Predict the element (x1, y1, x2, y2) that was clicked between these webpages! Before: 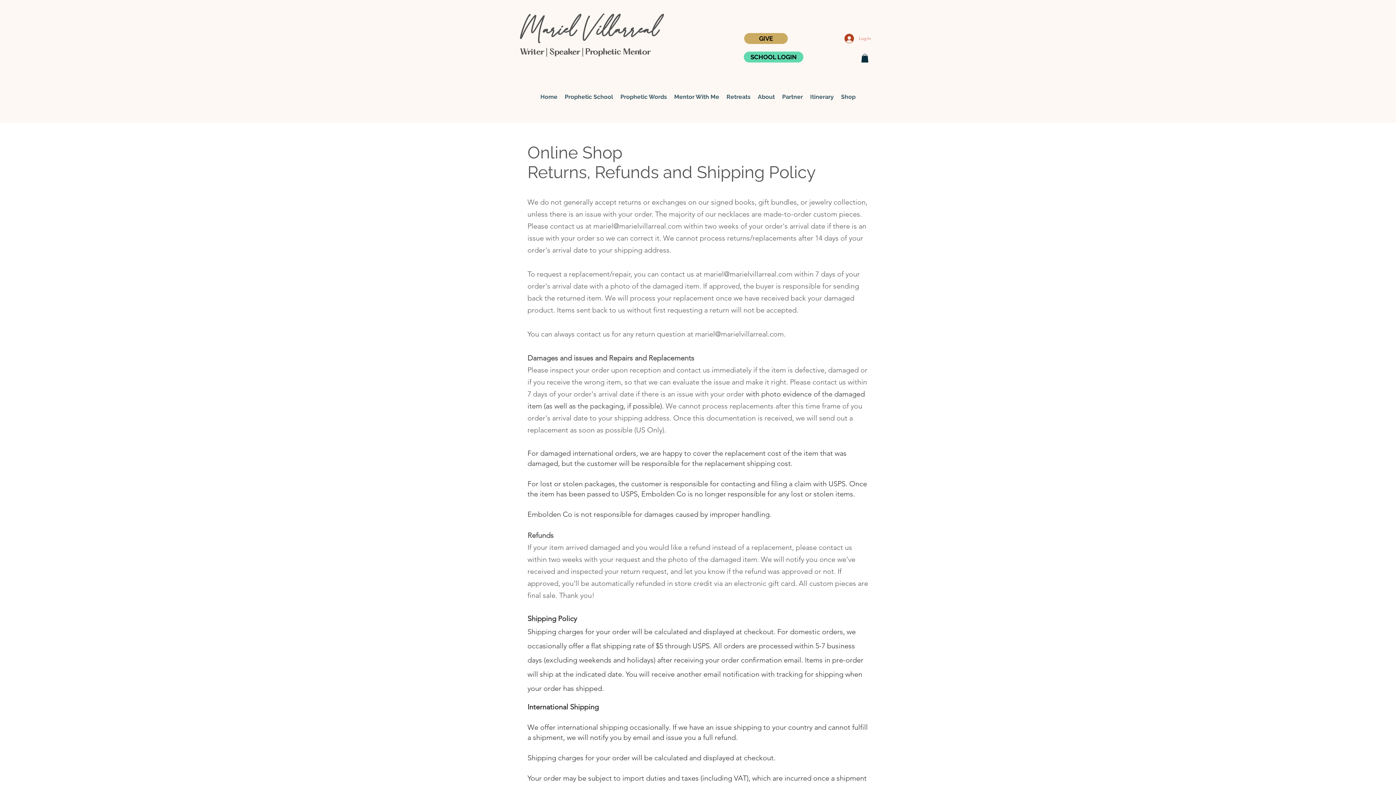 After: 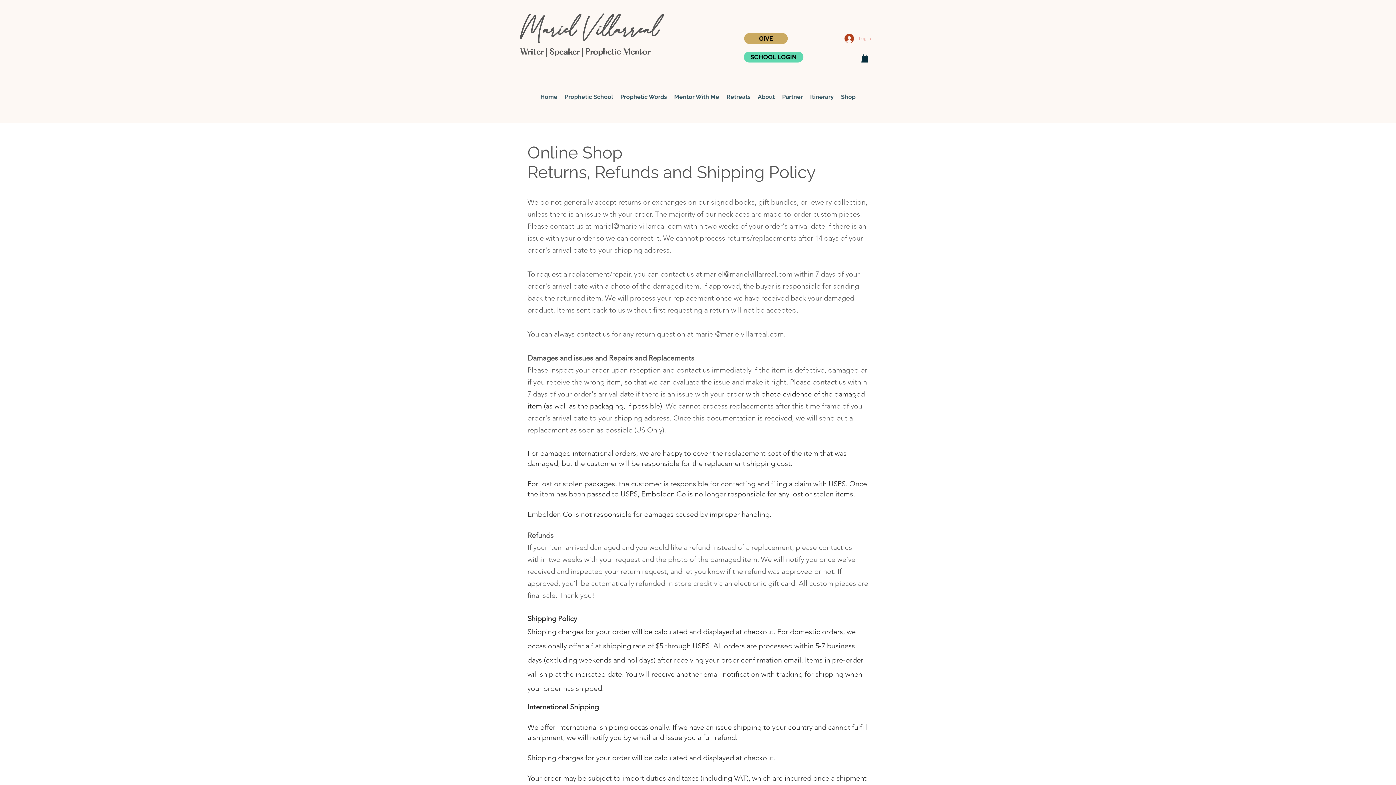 Action: bbox: (839, 31, 876, 45) label: Log In